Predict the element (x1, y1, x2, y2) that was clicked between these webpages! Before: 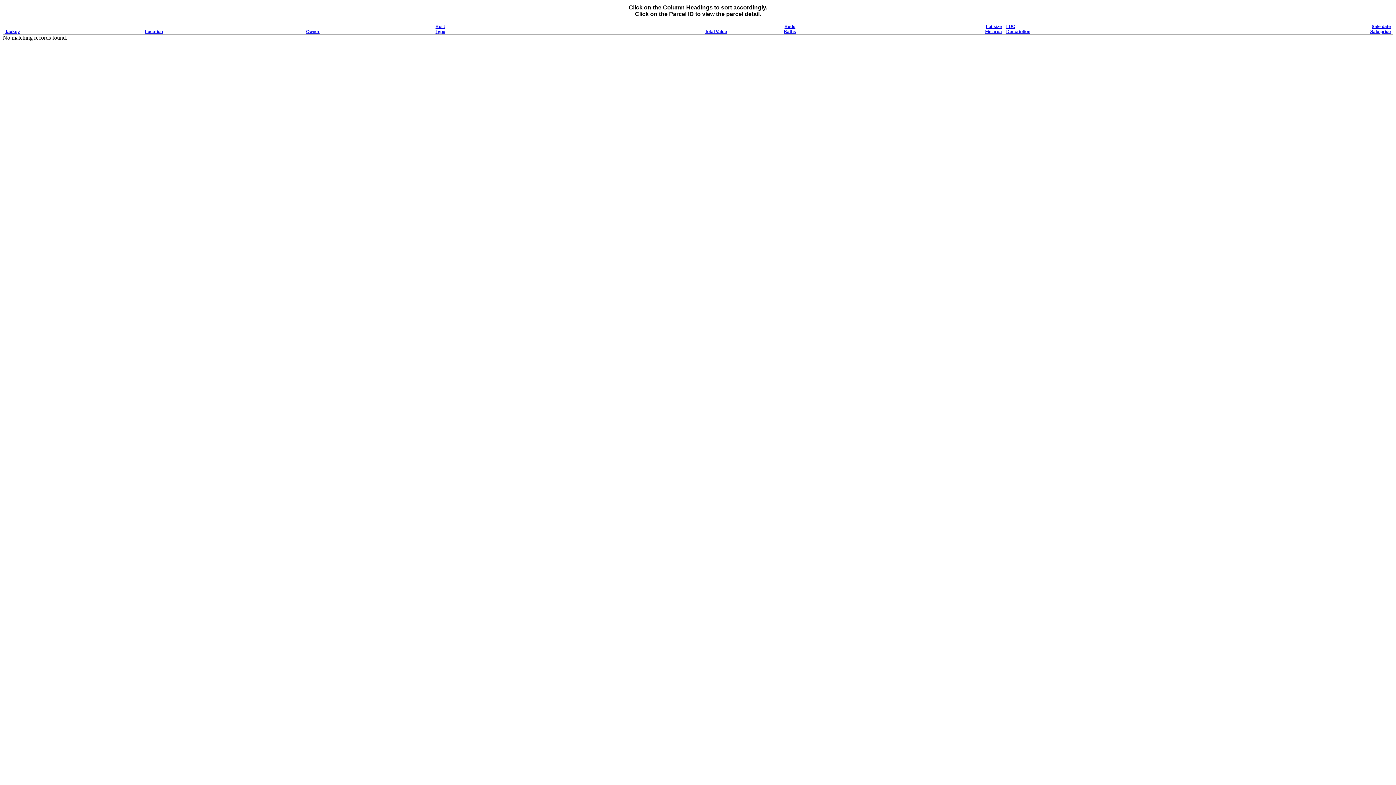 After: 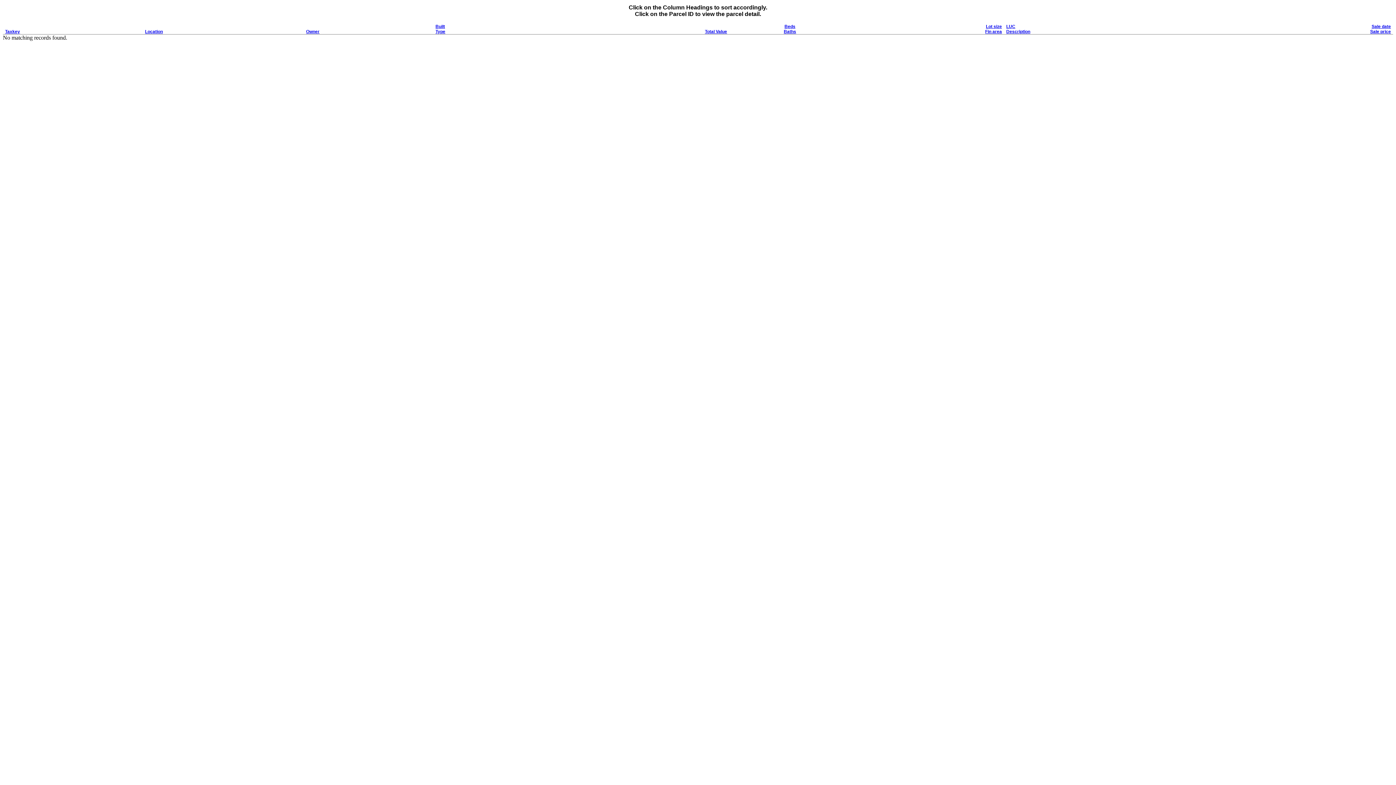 Action: label: Baths bbox: (784, 29, 796, 34)